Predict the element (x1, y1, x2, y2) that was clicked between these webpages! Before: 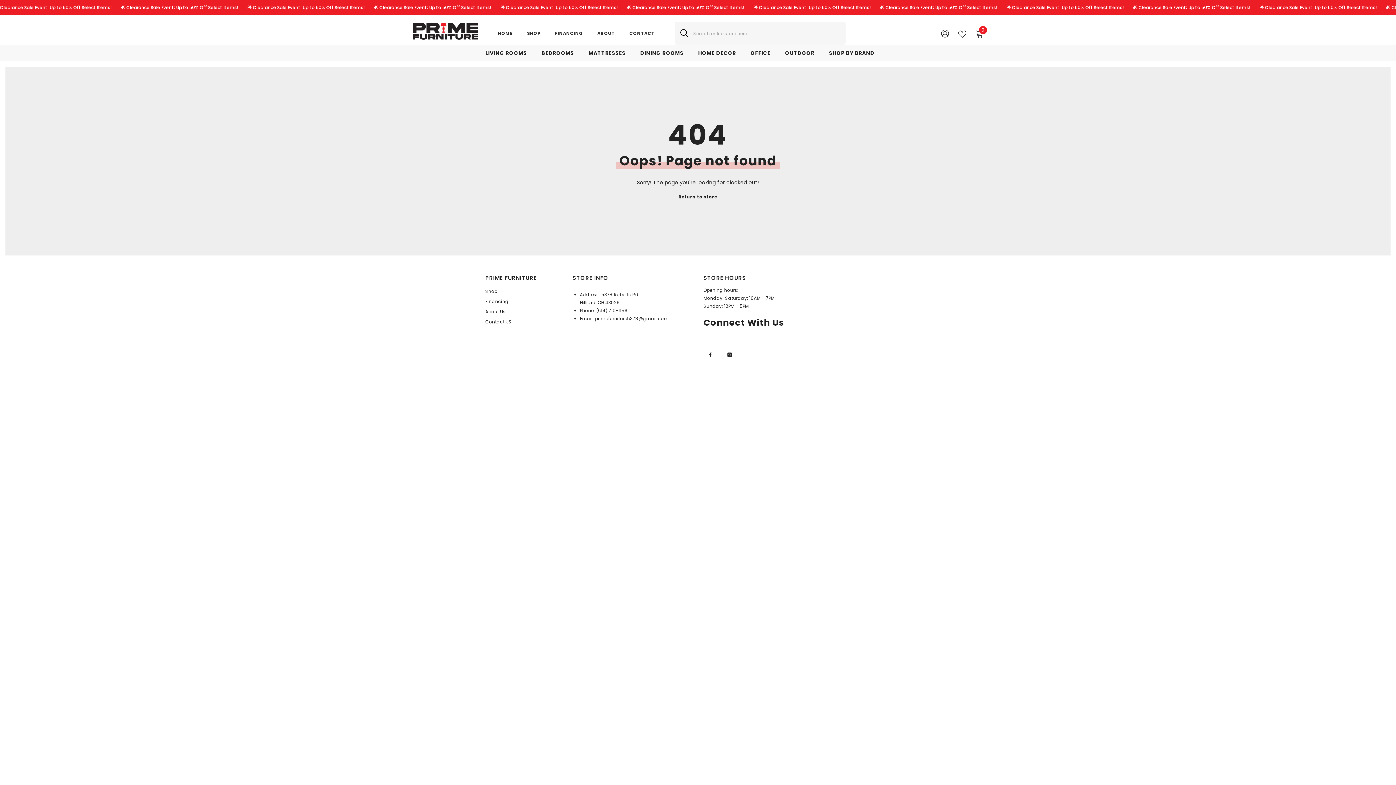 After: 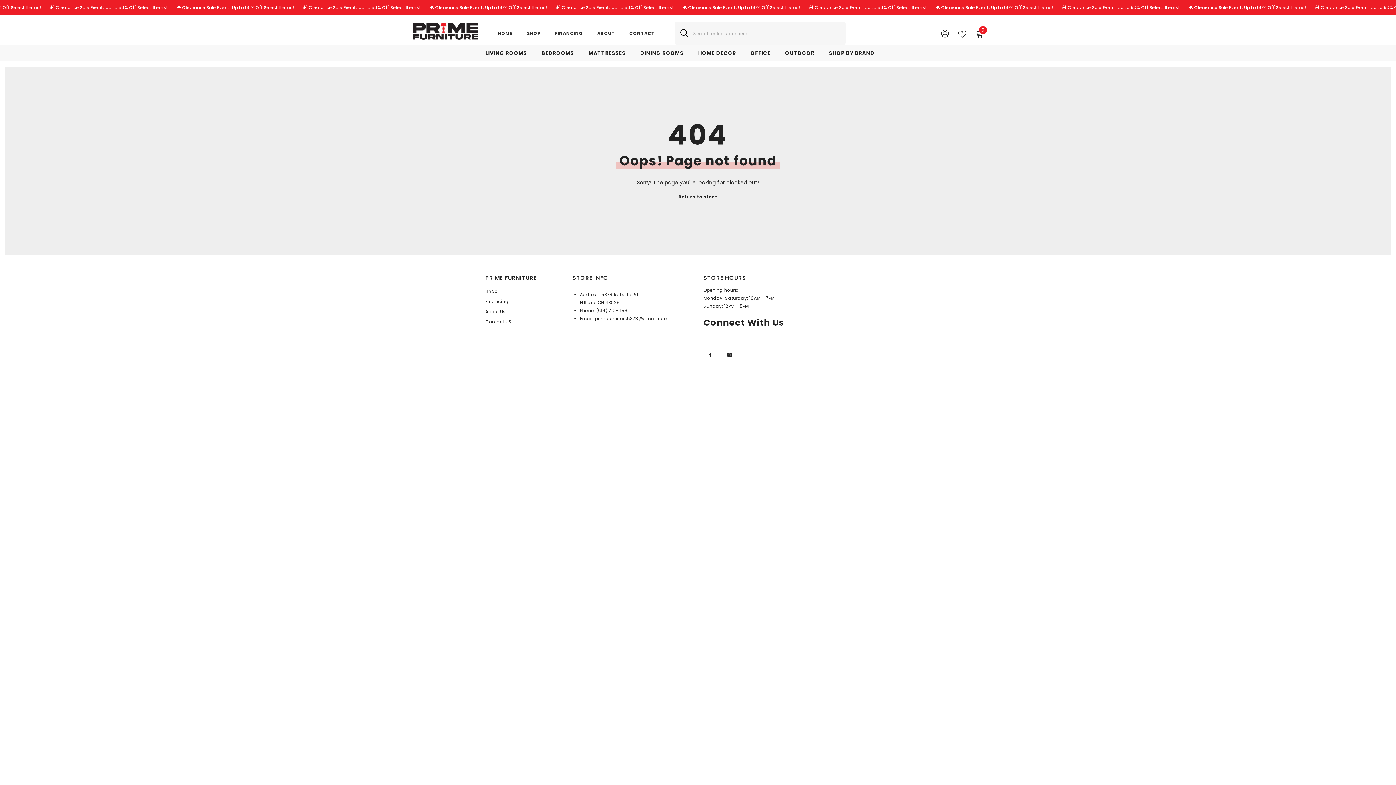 Action: bbox: (703, 347, 717, 361) label: Facebook